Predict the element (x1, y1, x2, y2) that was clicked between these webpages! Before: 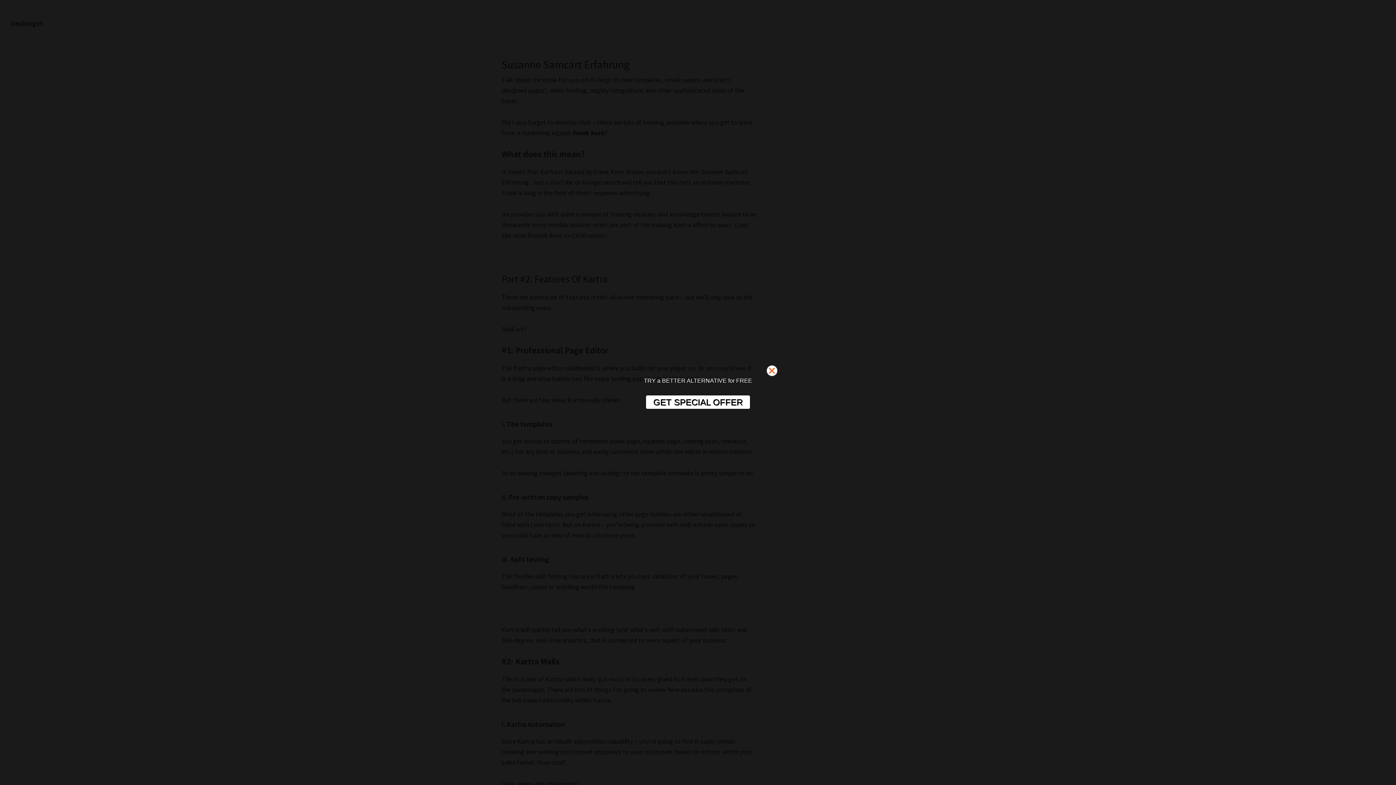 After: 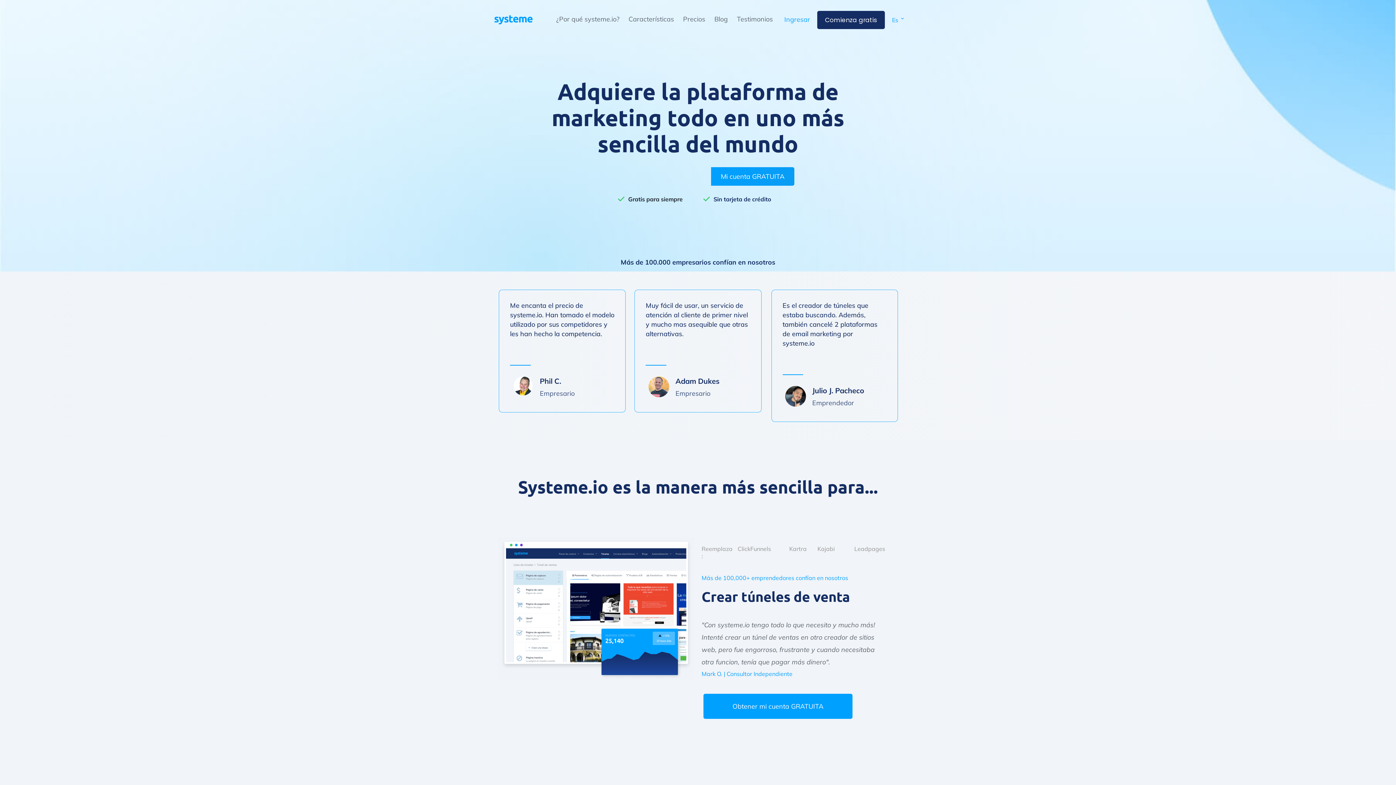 Action: bbox: (645, 395, 750, 409) label: GET SPECIAL OFFER